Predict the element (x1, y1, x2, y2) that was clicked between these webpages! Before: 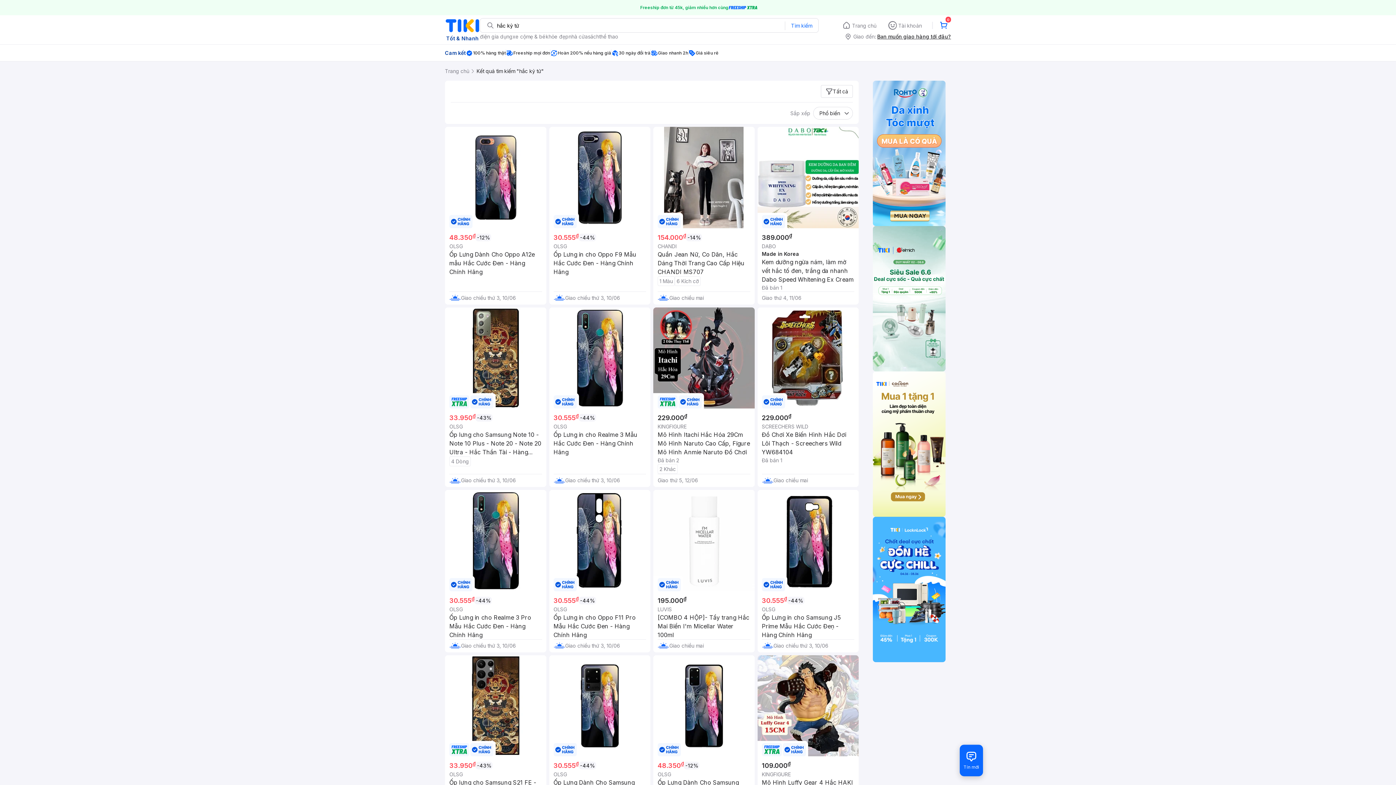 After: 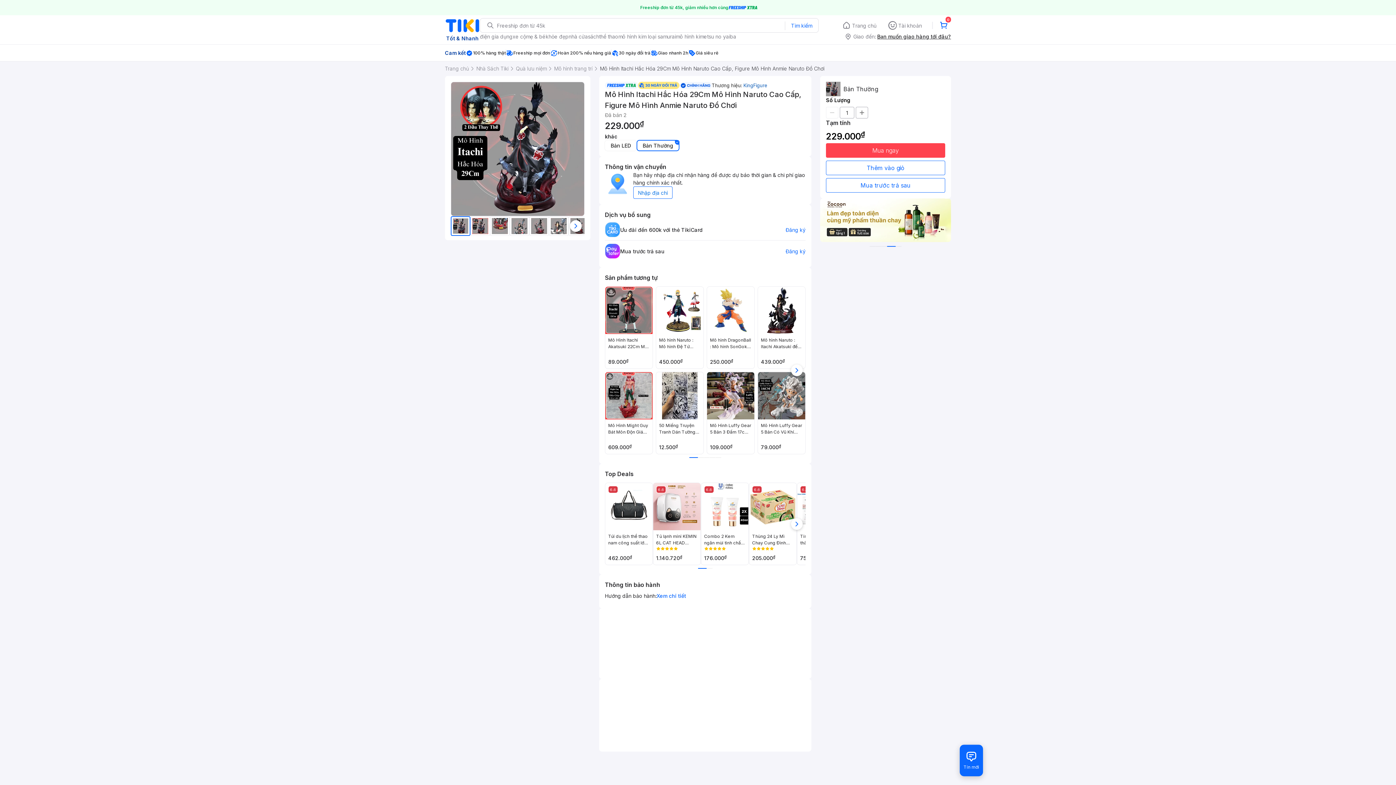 Action: bbox: (653, 307, 754, 487) label: 229.000₫
KINGFIGURE
Mô Hình Itachi Hắc Hóa 29Cm Mô Hình Naruto Cao Cấp, Figure Mô Hình Anmie Naruto Đồ Chơi
Đã bán 2
2 Khác
Giao thứ 5, 12/06